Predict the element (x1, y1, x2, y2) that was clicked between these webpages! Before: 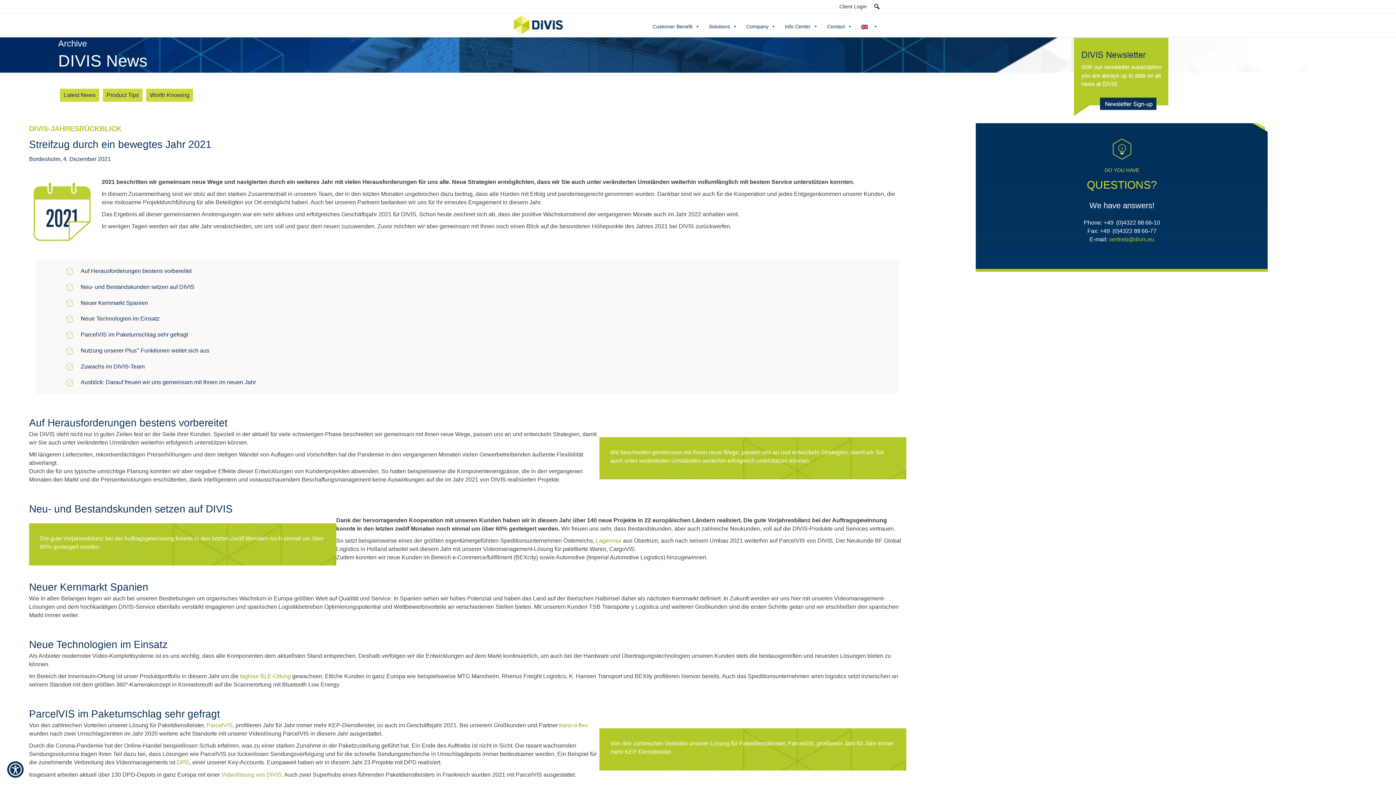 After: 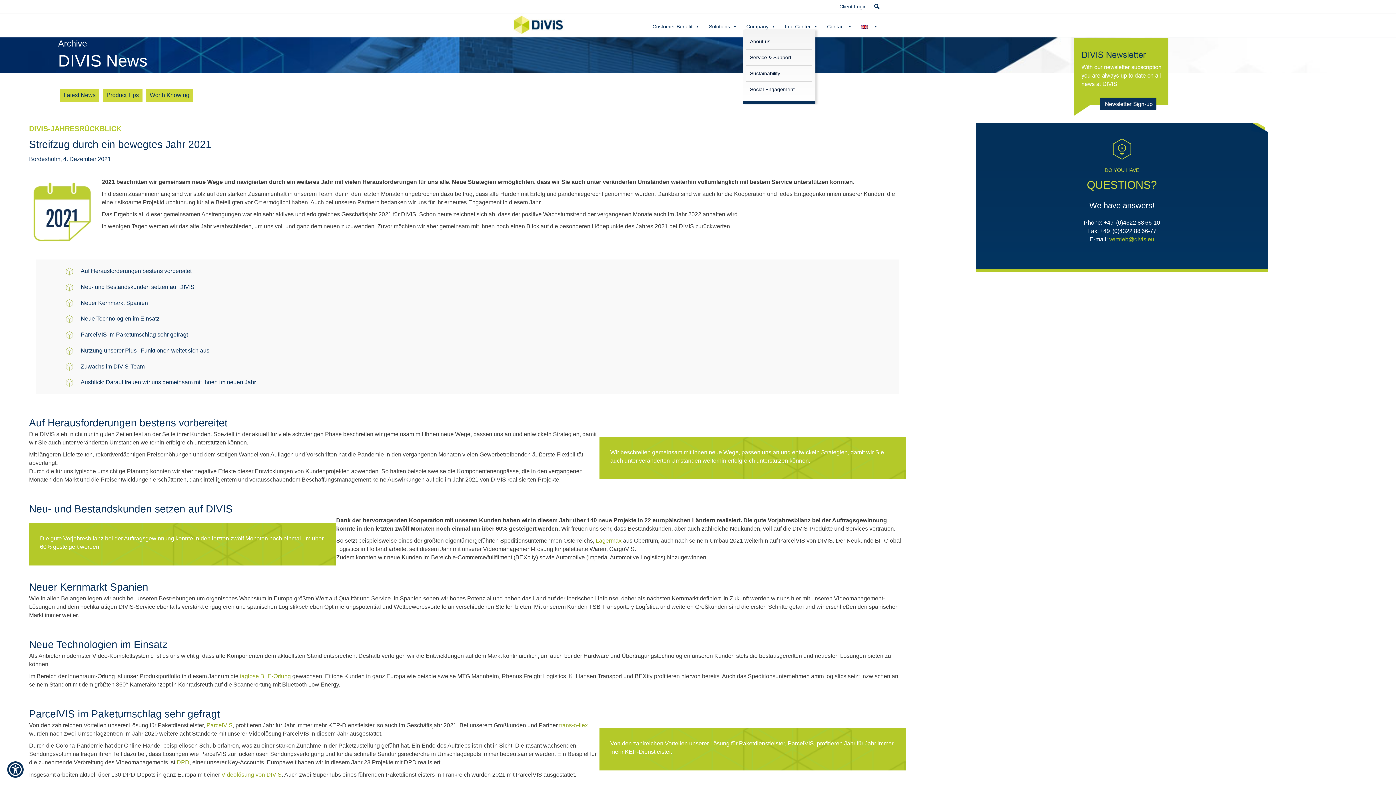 Action: bbox: (742, 22, 779, 30) label: Company